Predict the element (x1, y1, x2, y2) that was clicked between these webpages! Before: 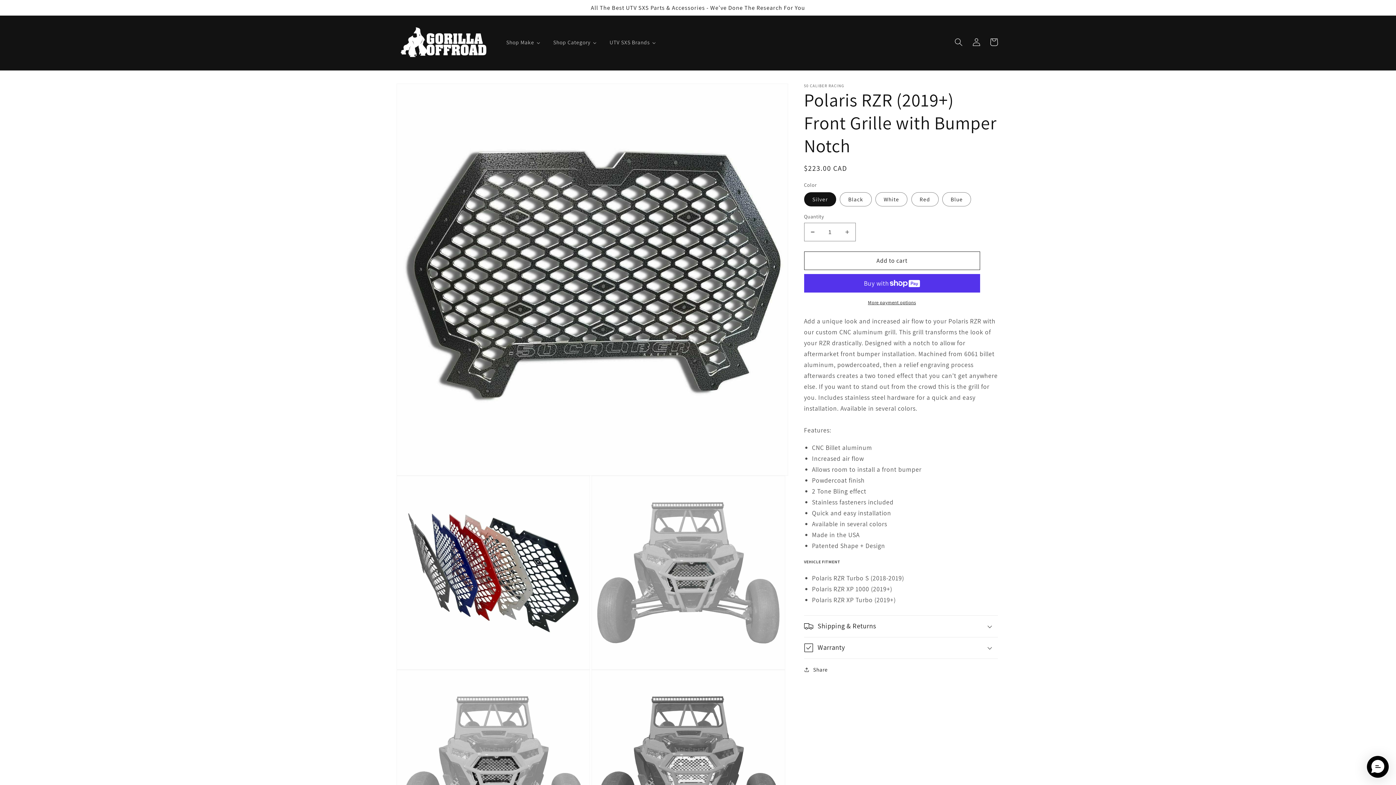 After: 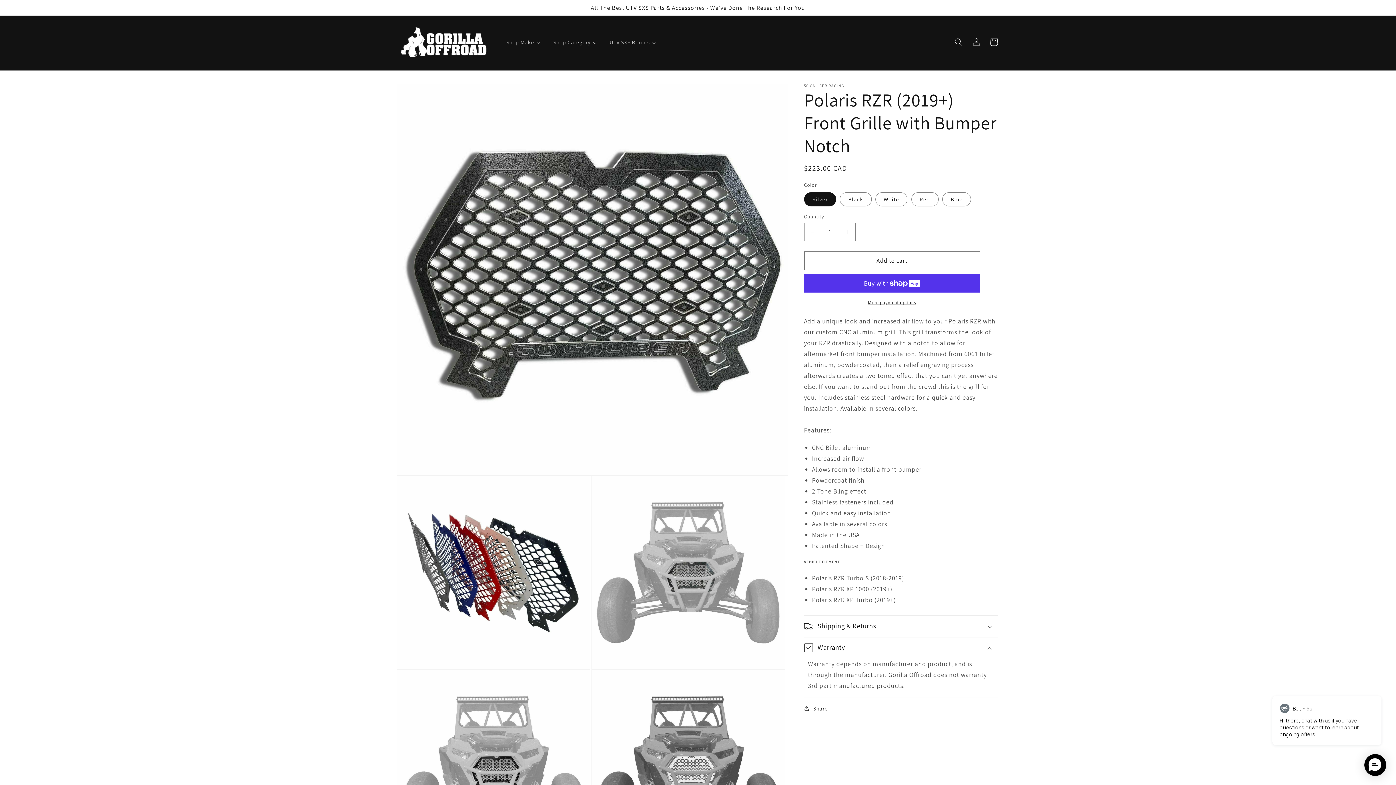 Action: label: Warranty bbox: (804, 637, 998, 658)